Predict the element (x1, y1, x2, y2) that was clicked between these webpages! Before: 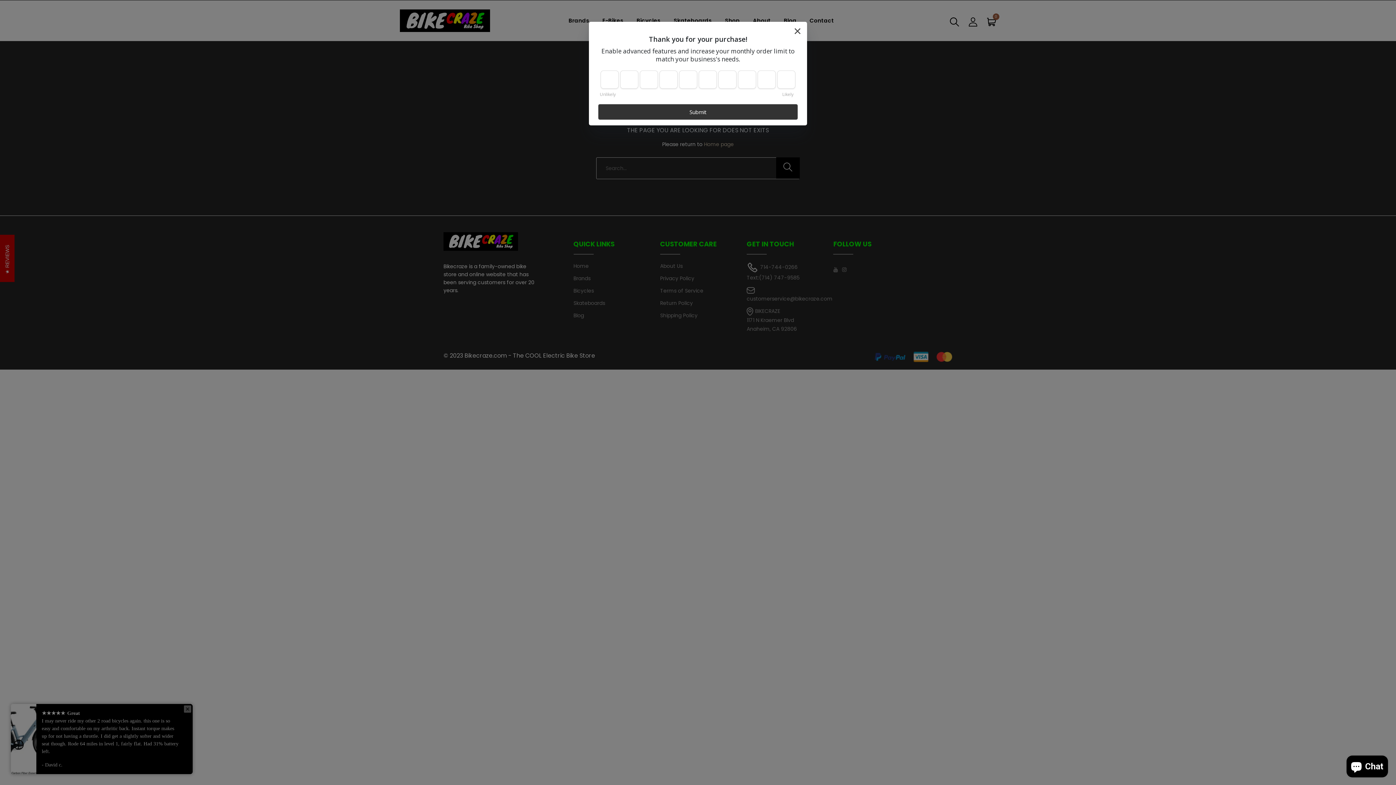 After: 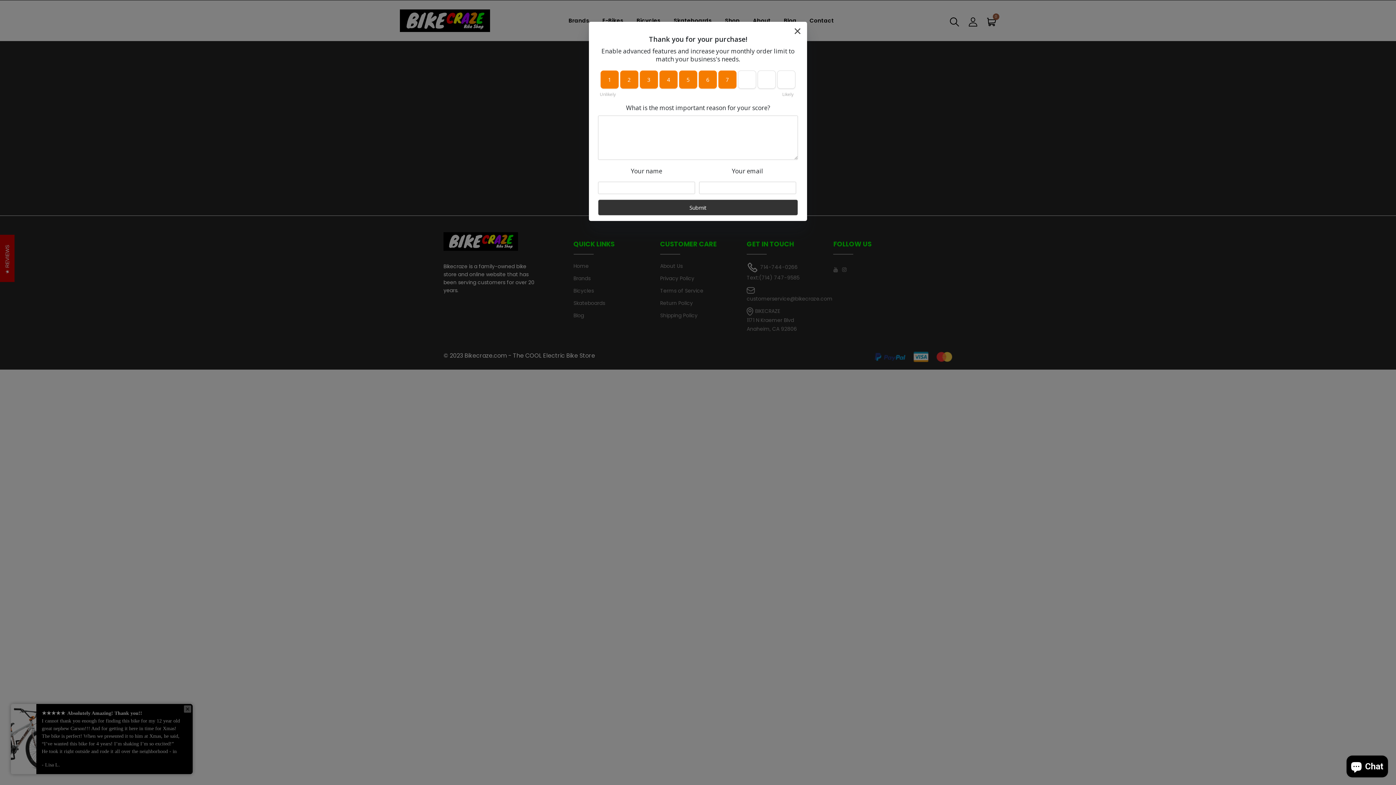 Action: label: 7 bbox: (718, 70, 736, 88)